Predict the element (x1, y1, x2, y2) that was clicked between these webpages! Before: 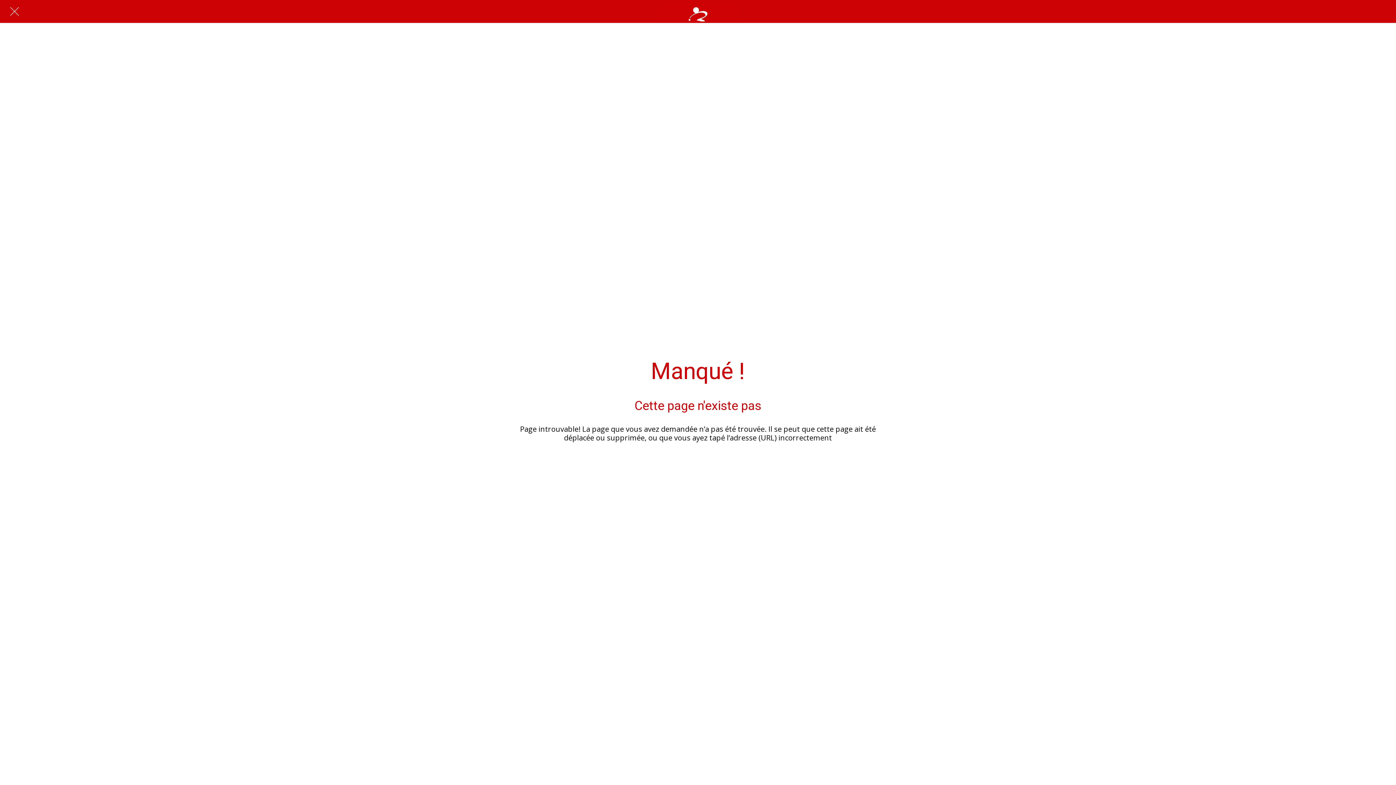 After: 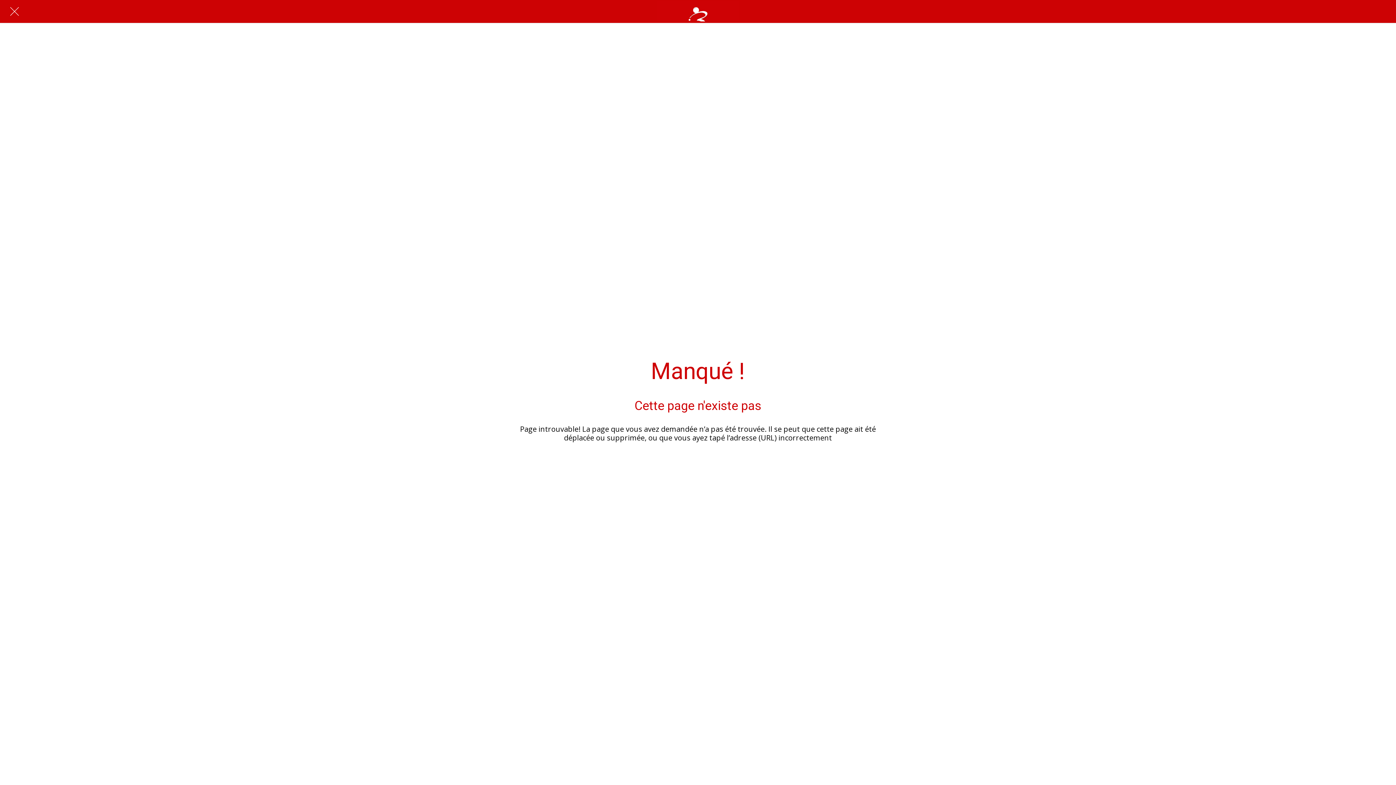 Action: bbox: (10, 7, 18, 15) label: Fermer